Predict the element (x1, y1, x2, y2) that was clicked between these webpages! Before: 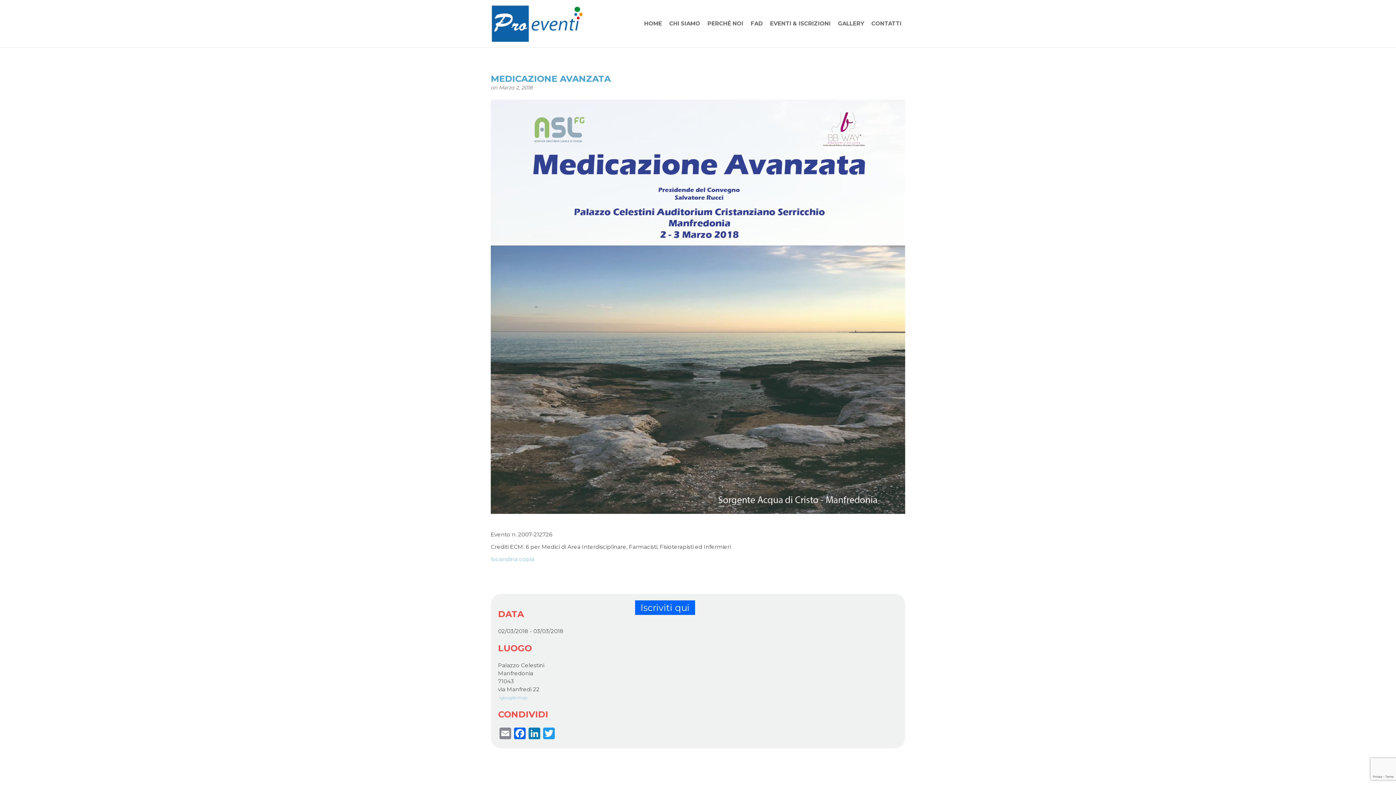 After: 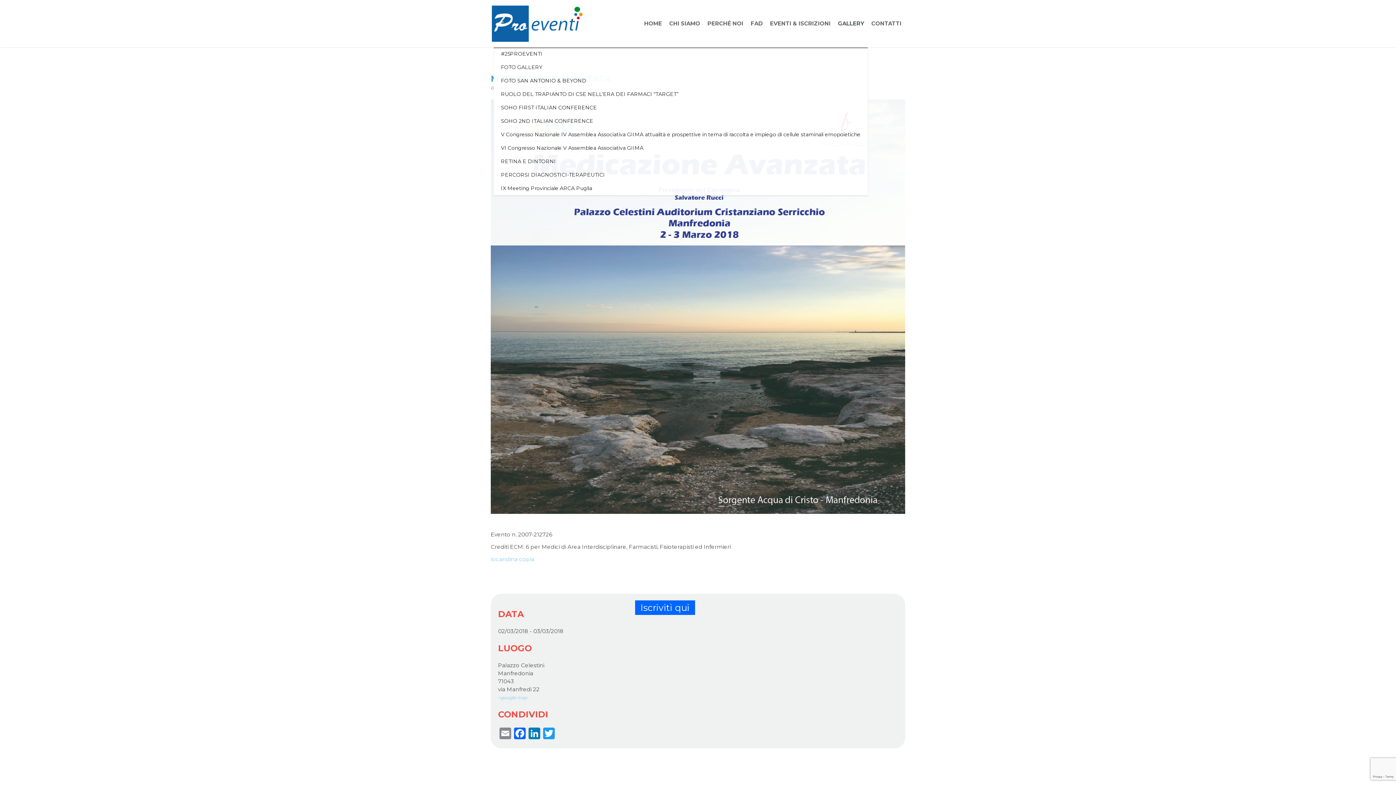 Action: bbox: (834, 0, 868, 47) label: GALLERY